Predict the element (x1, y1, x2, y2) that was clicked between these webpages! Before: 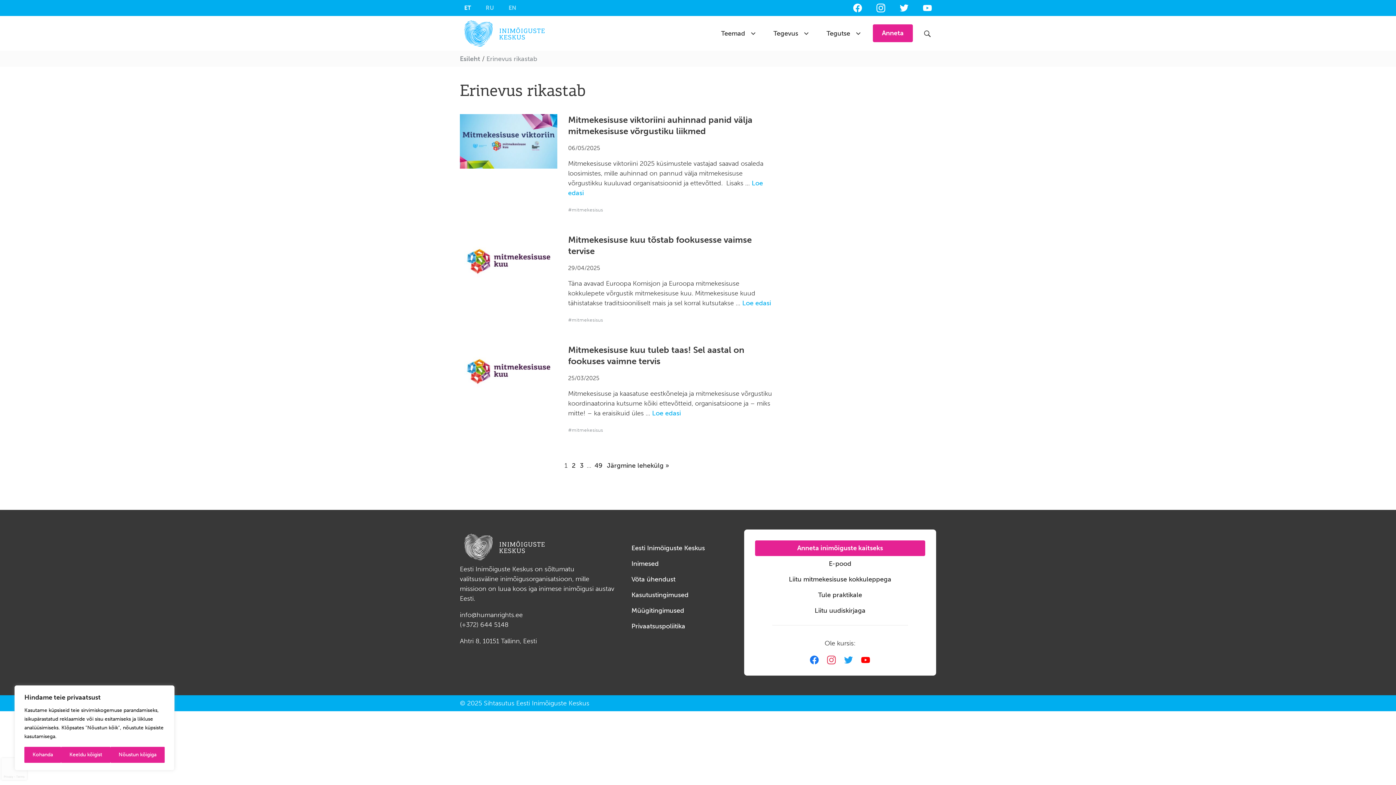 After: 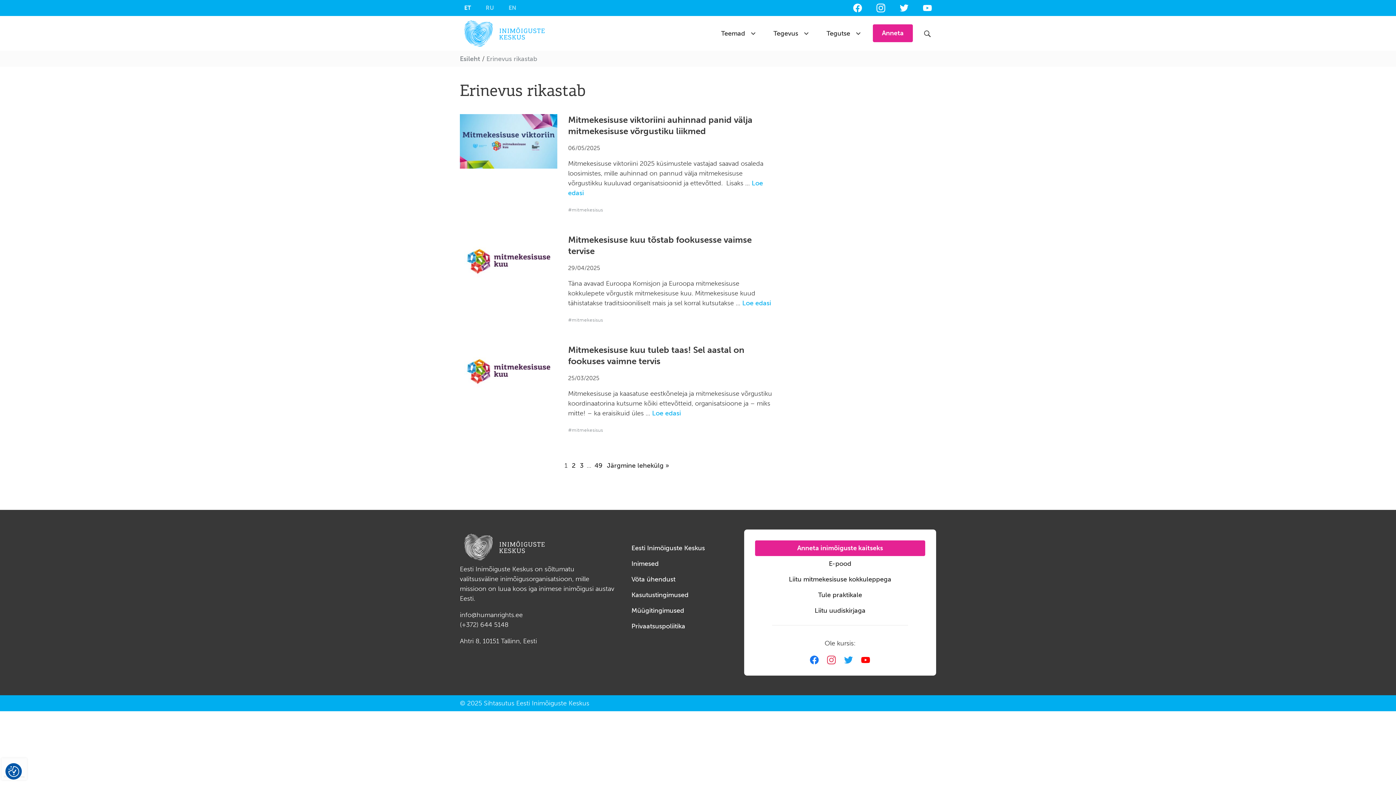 Action: bbox: (110, 747, 164, 763) label: Nõustun kõigiga